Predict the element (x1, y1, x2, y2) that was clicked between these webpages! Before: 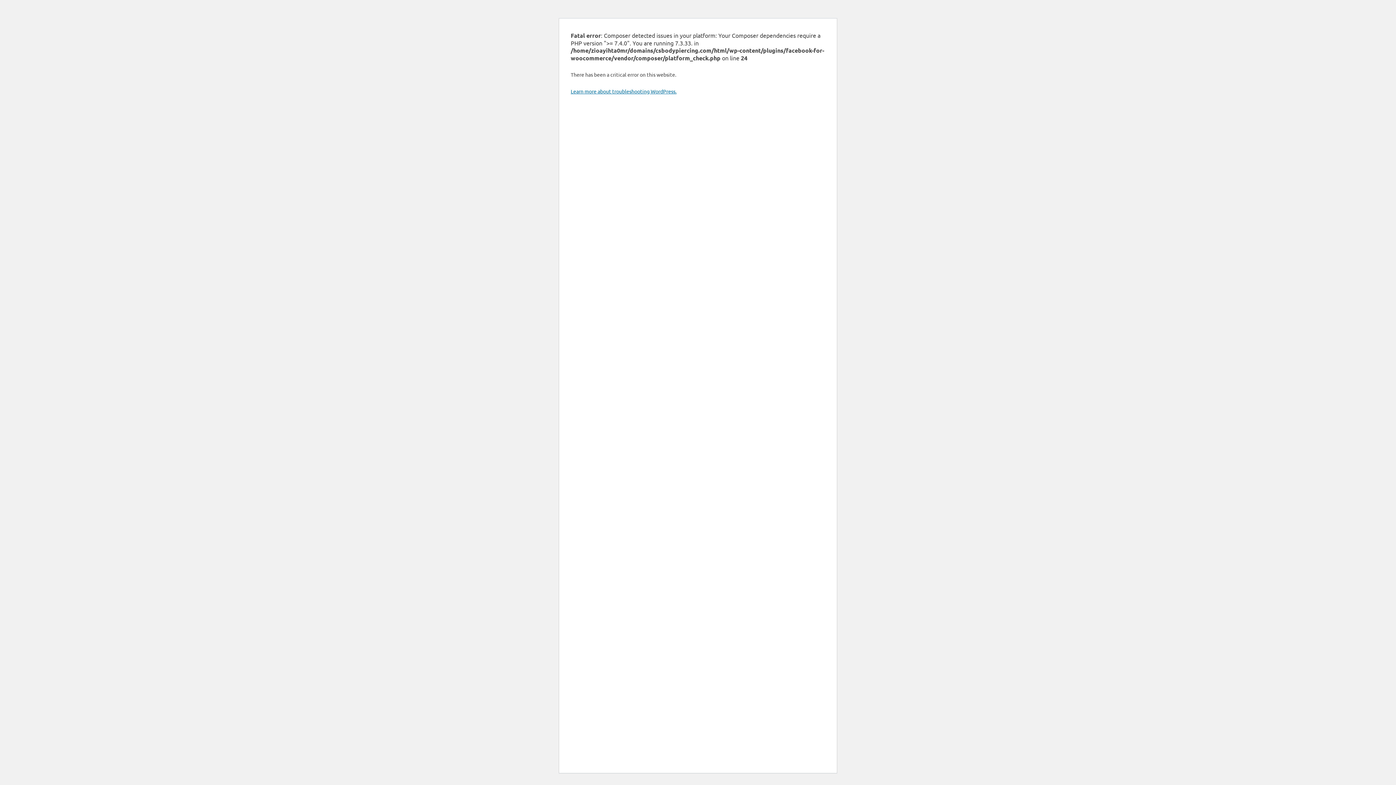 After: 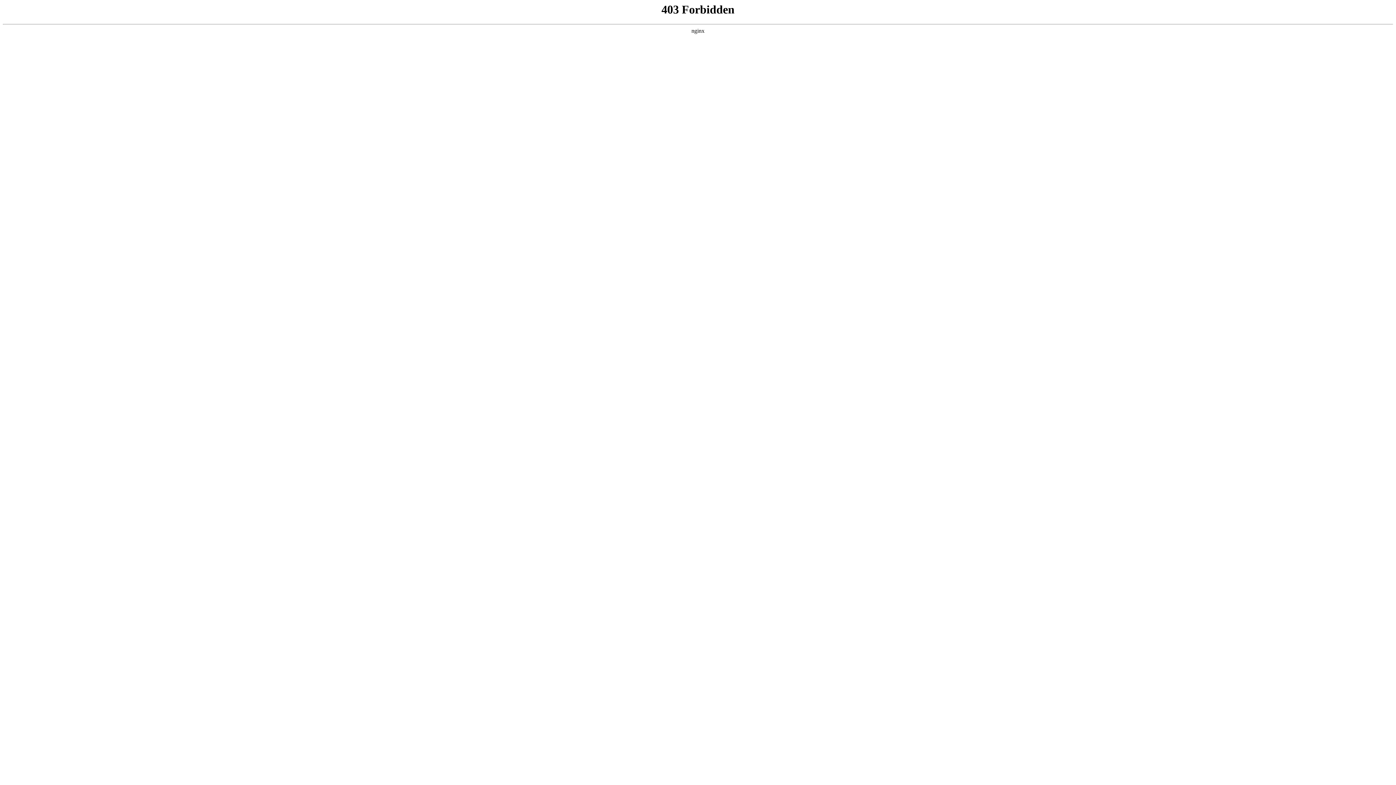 Action: label: Learn more about troubleshooting WordPress. bbox: (570, 88, 676, 94)